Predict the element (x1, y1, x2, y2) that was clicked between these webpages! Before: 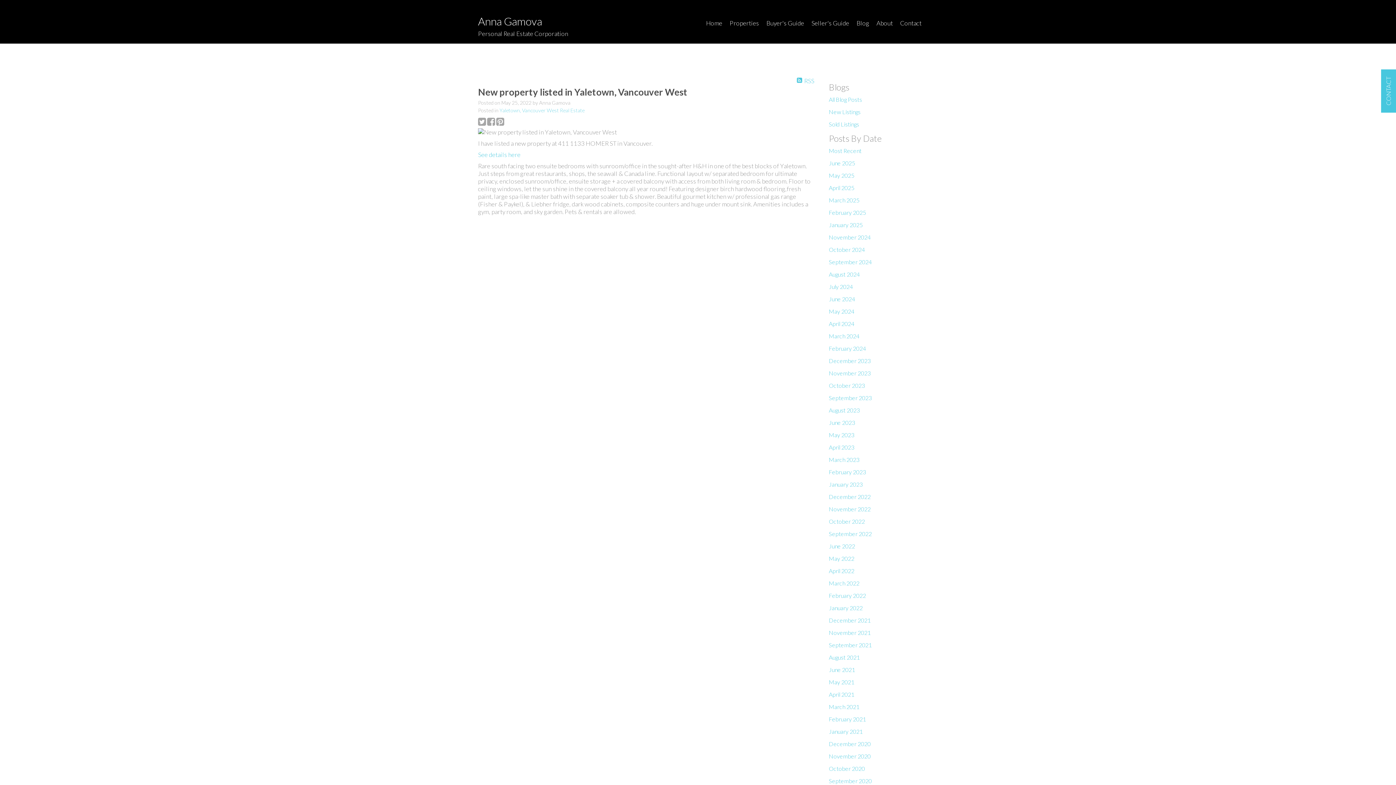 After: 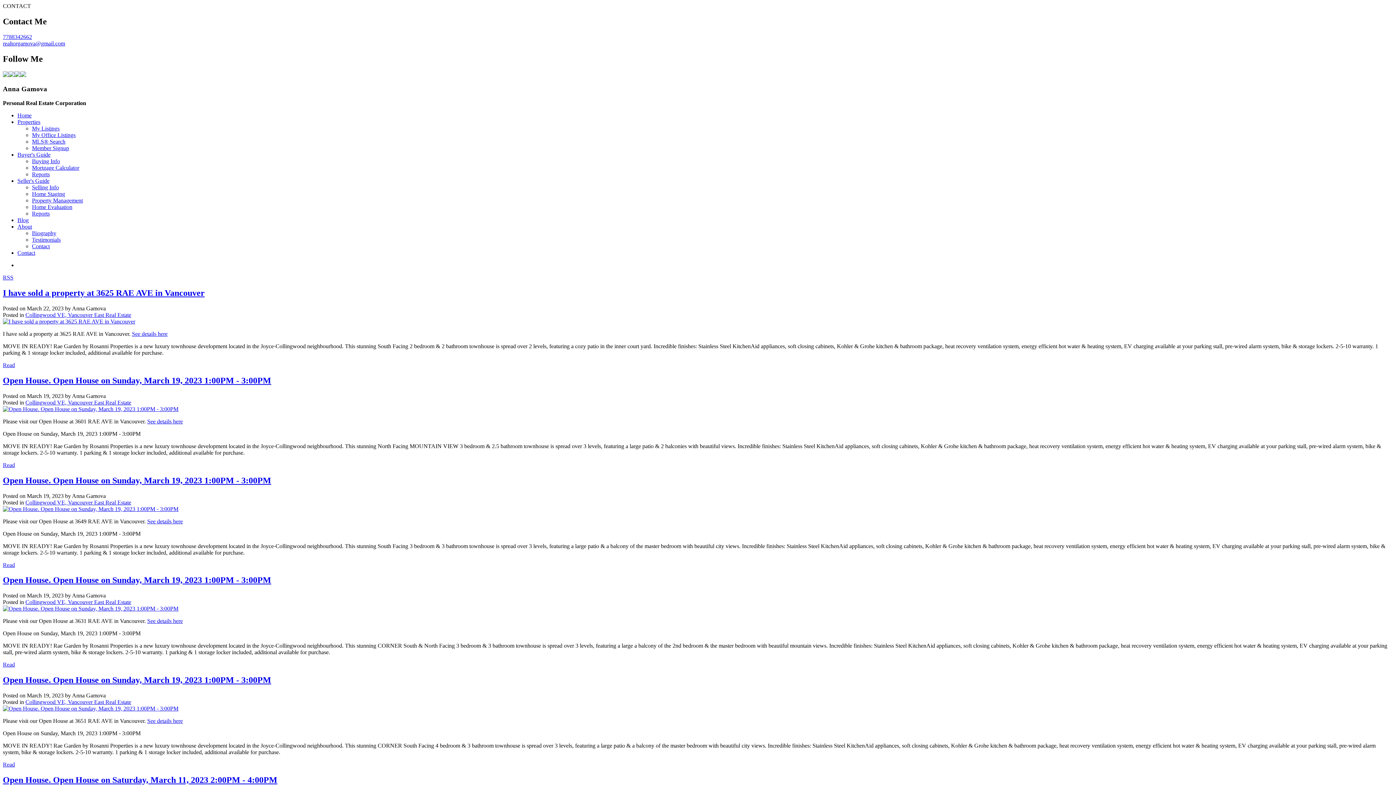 Action: bbox: (829, 456, 859, 463) label: March 2023